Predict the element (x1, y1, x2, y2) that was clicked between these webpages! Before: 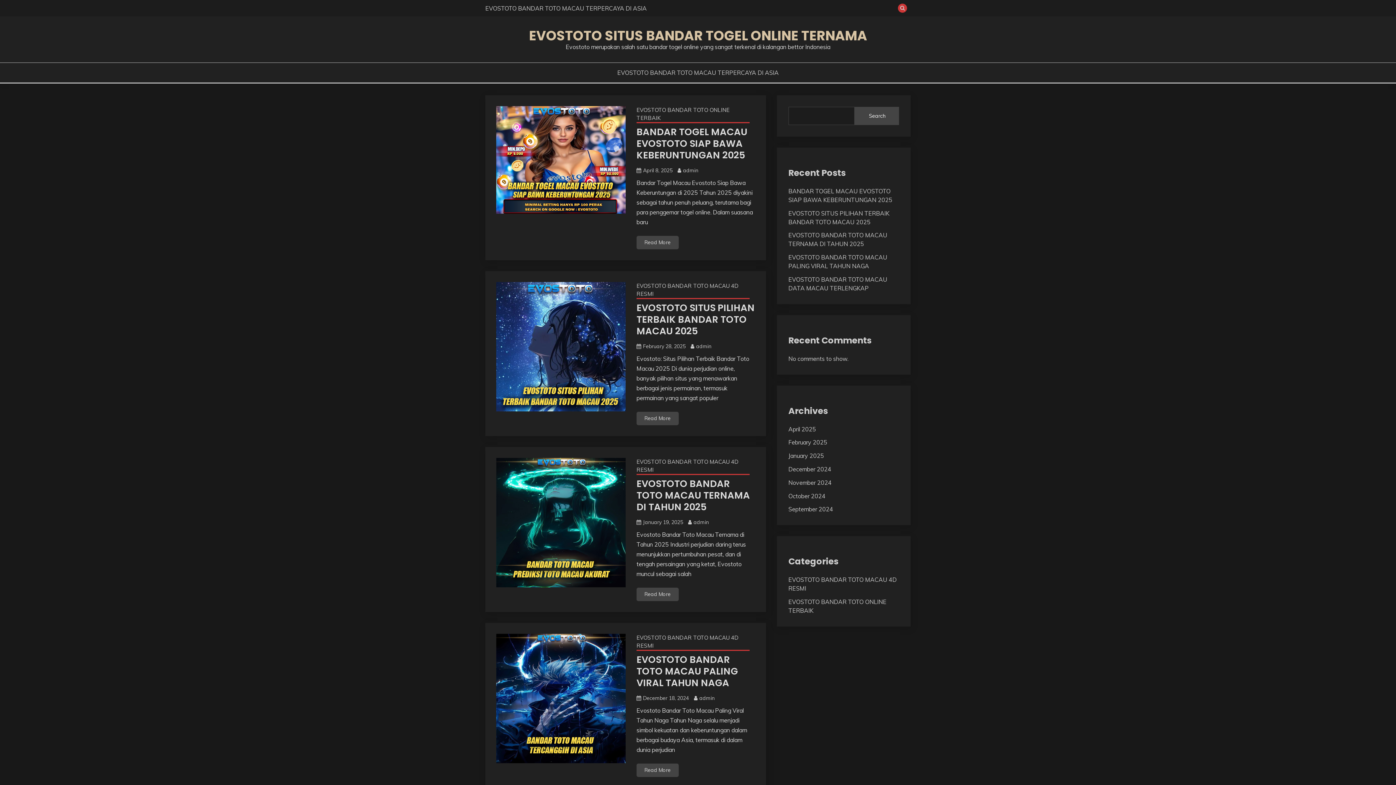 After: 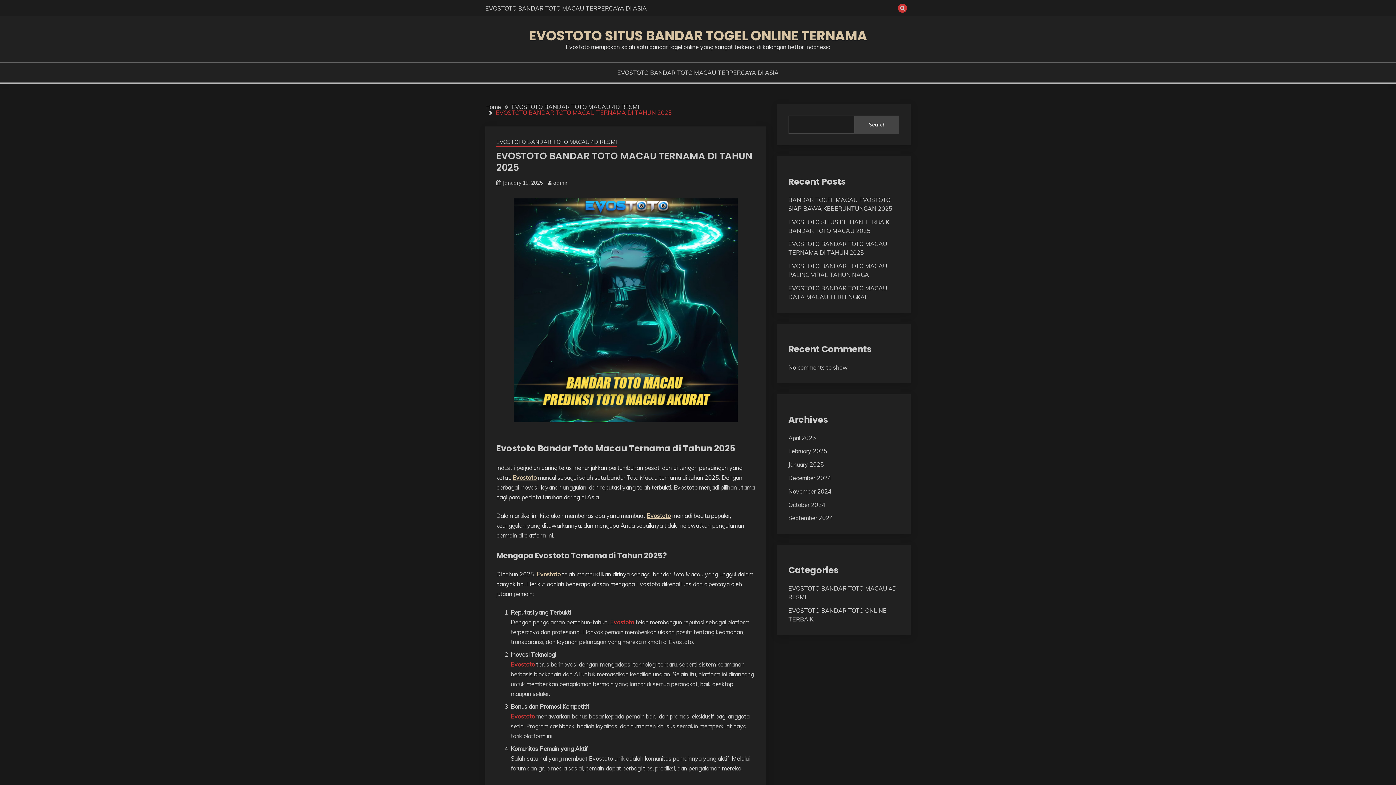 Action: bbox: (636, 477, 750, 513) label: EVOSTOTO BANDAR TOTO MACAU TERNAMA DI TAHUN 2025